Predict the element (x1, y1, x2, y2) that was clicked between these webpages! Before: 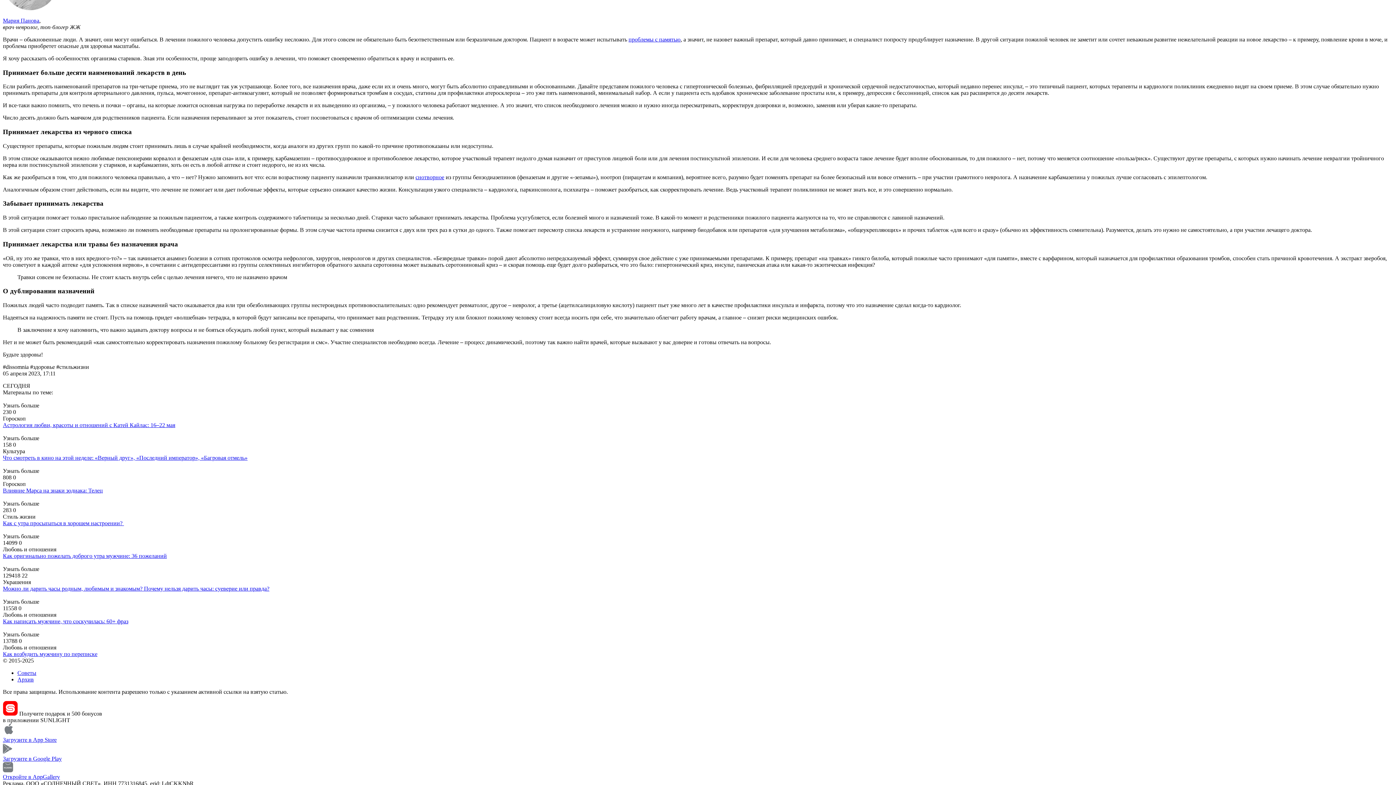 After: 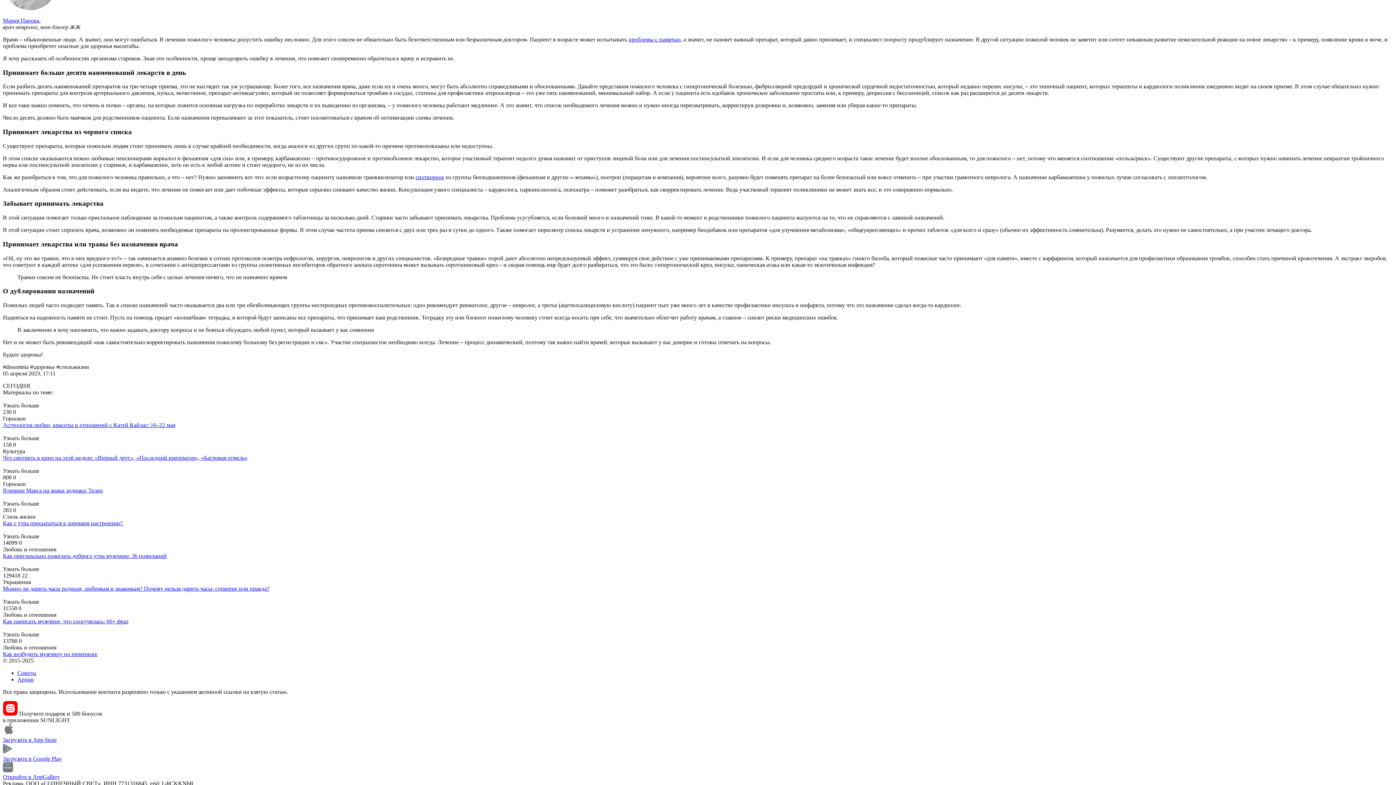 Action: bbox: (2, 730, 1393, 743) label: Загрузите в App Store